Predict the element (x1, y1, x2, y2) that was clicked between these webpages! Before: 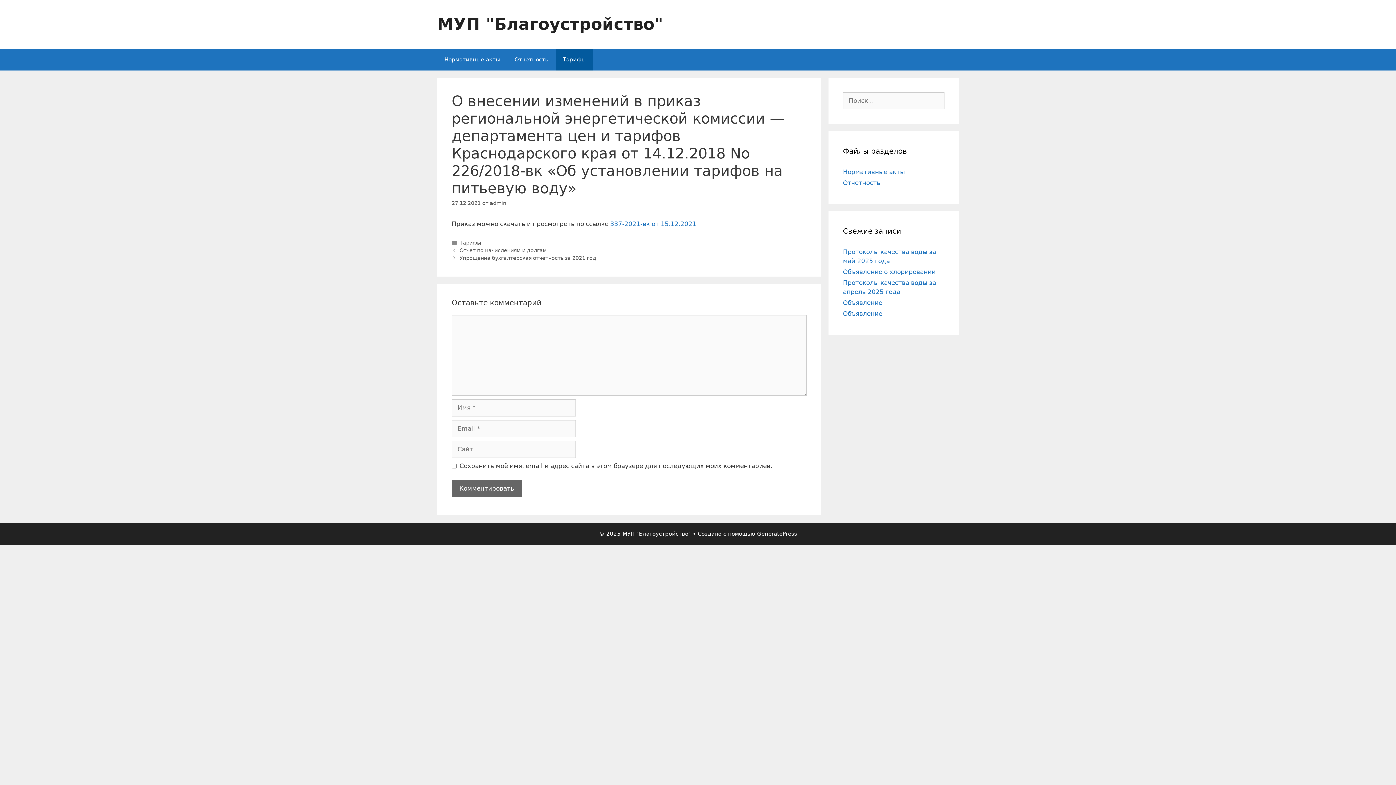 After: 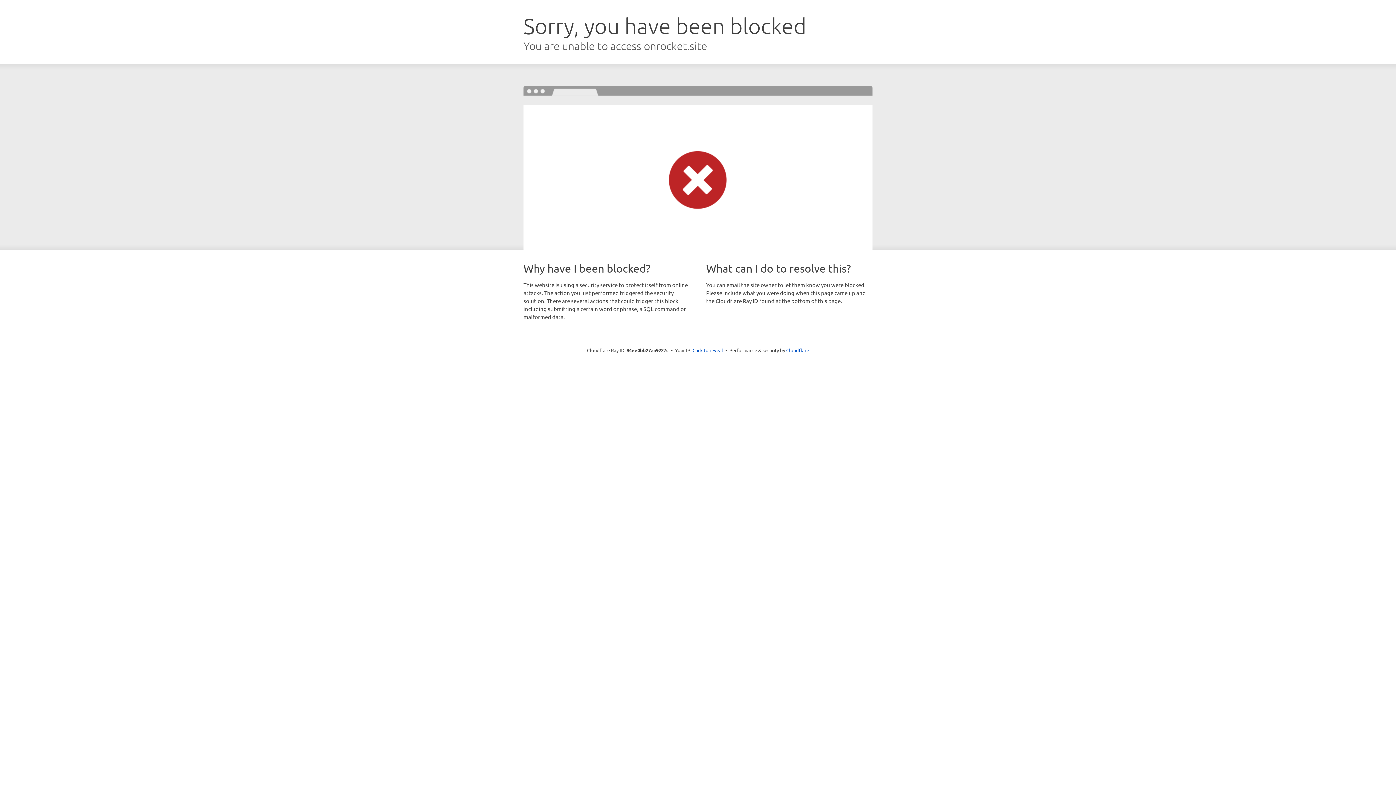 Action: label: GeneratePress bbox: (757, 530, 797, 537)